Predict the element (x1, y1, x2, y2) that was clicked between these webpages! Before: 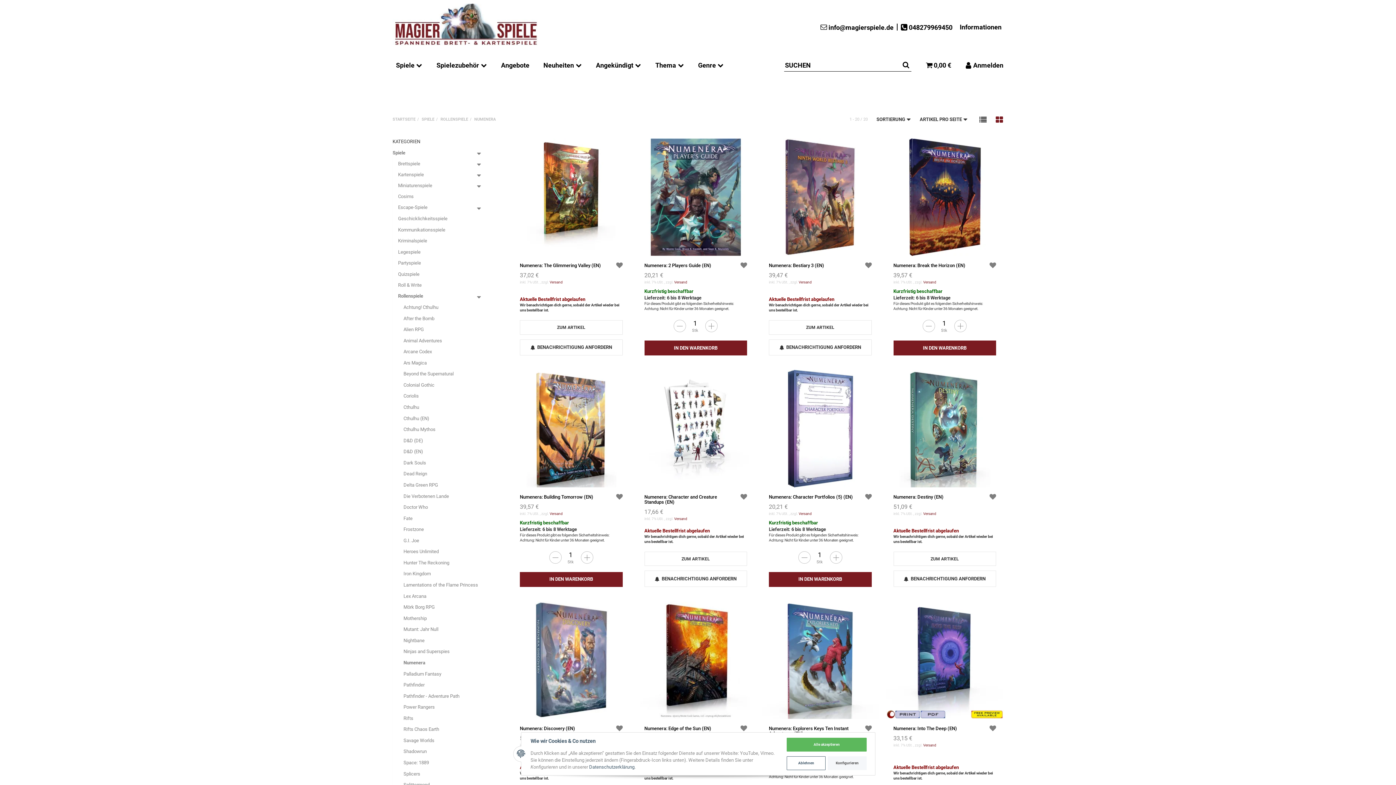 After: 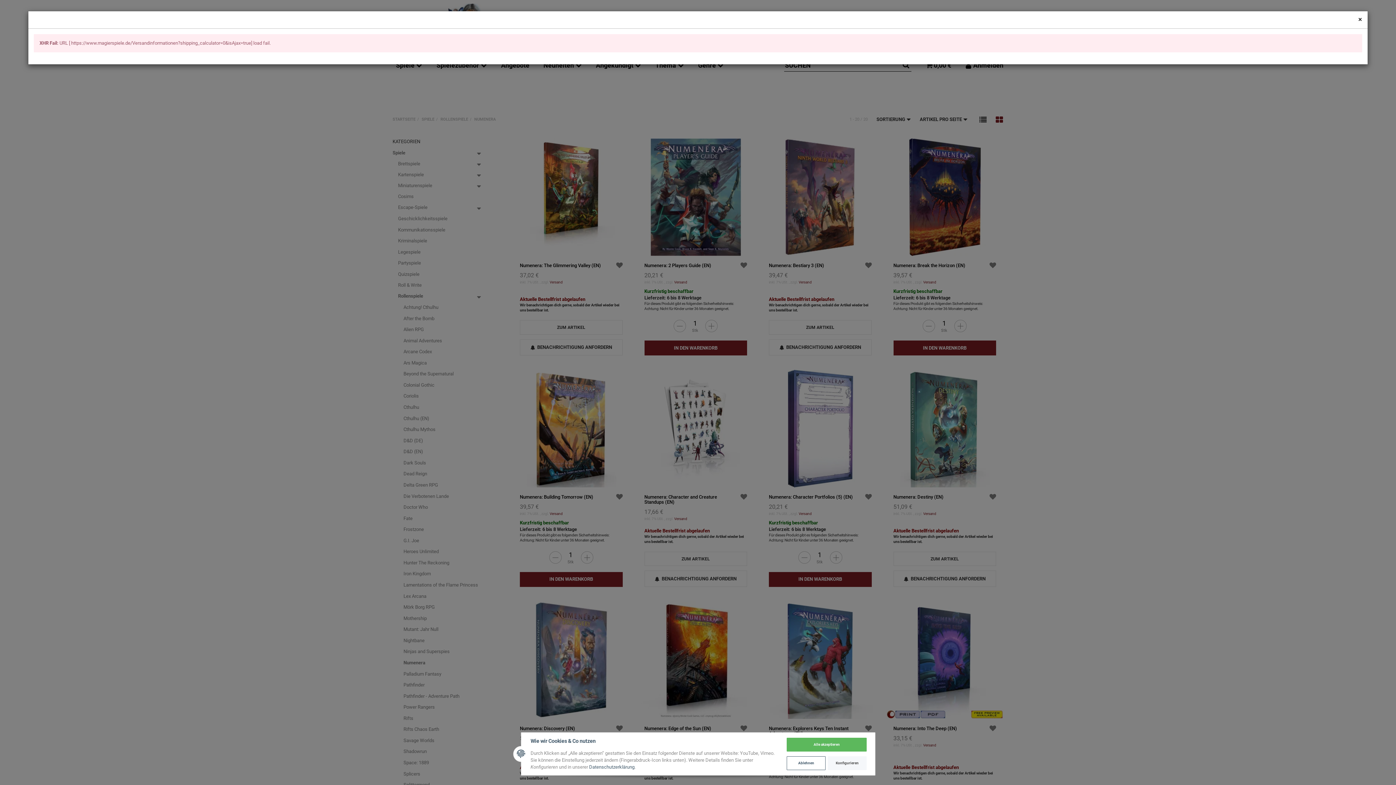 Action: bbox: (674, 280, 687, 284) label: Versand